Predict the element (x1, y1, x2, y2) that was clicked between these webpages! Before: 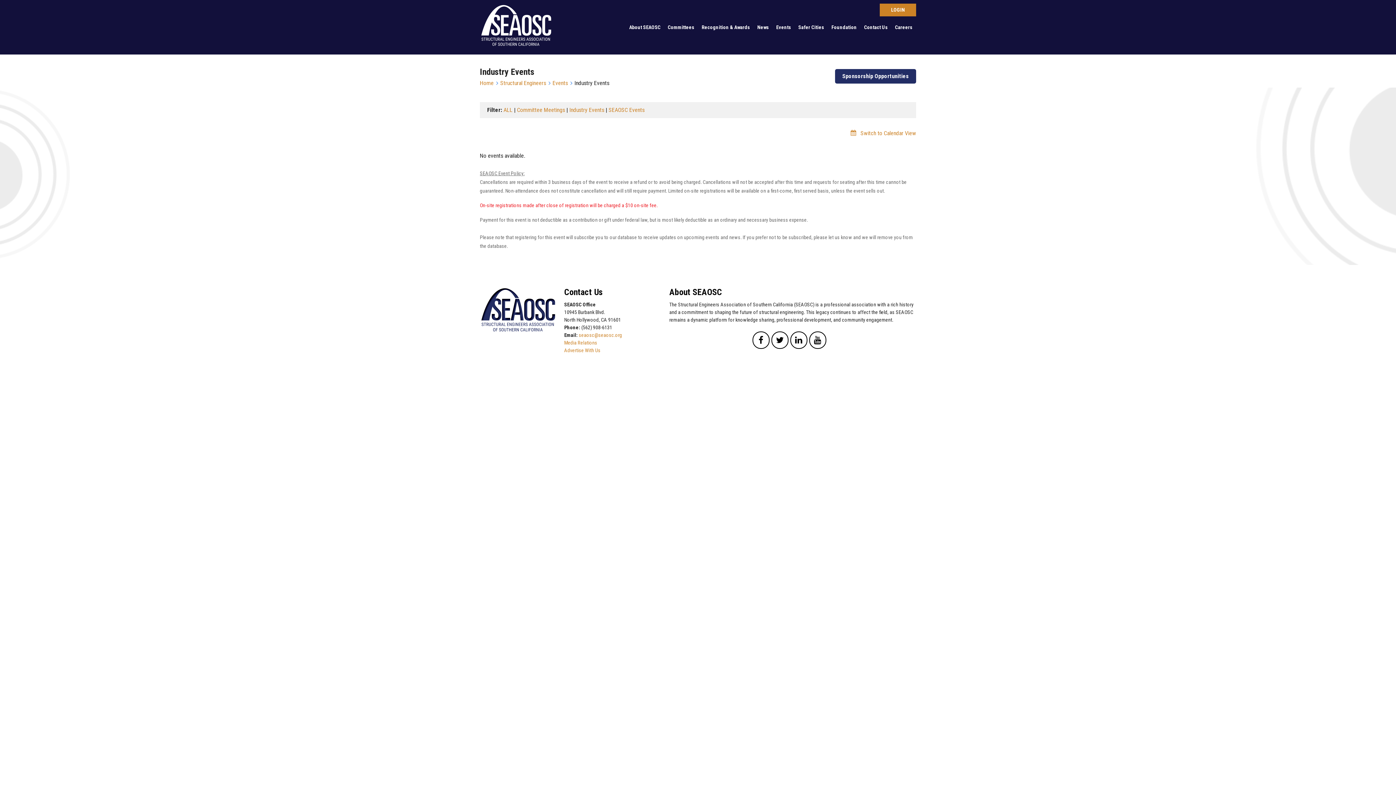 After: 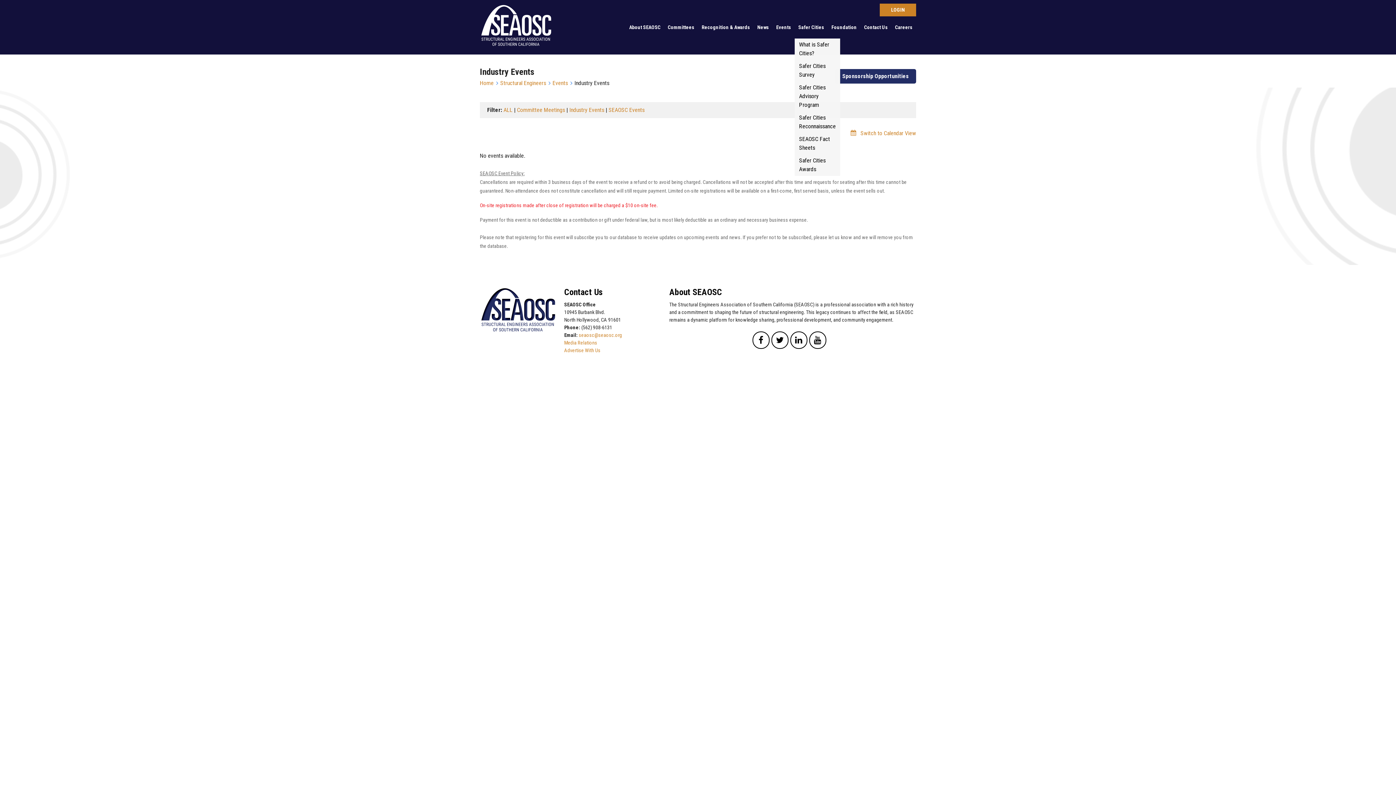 Action: bbox: (794, 16, 828, 38) label: Safer Cities